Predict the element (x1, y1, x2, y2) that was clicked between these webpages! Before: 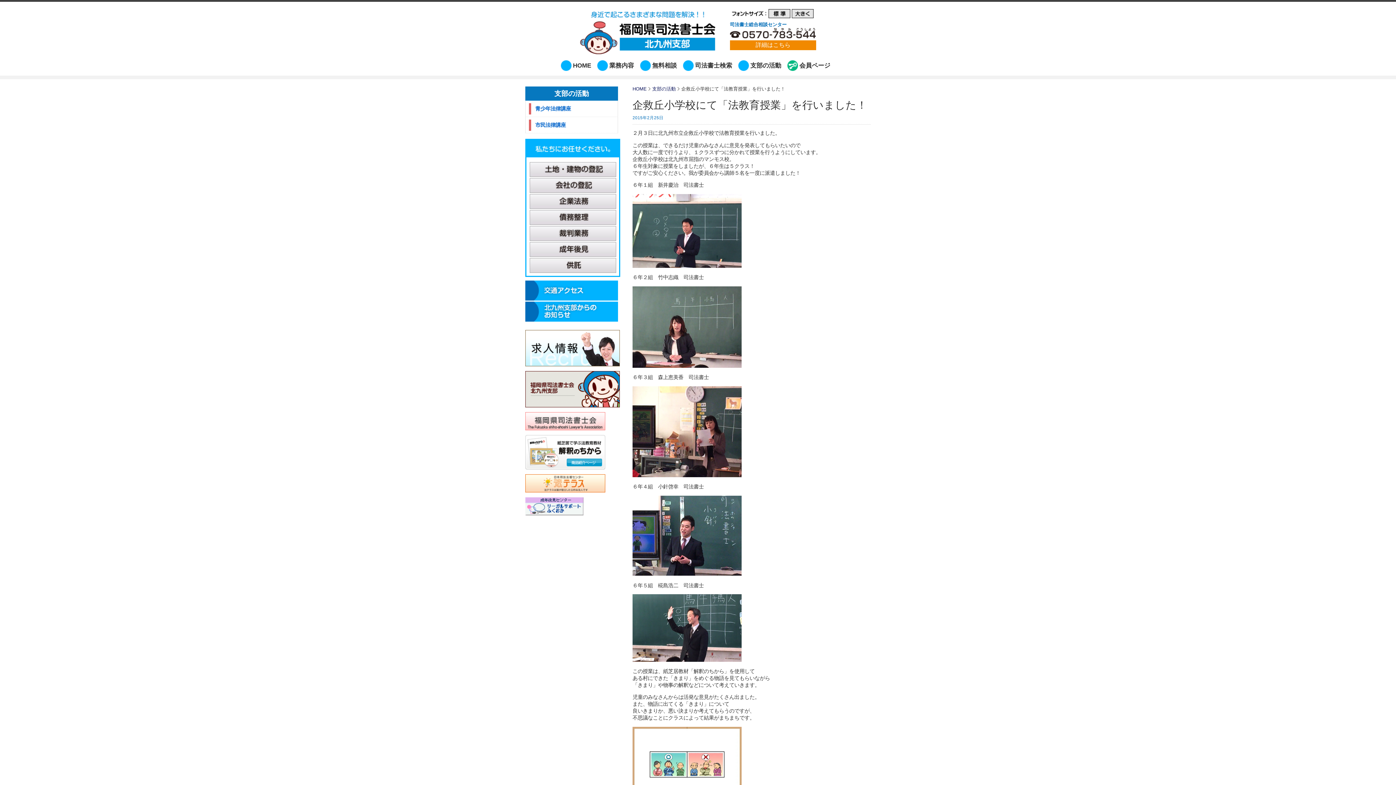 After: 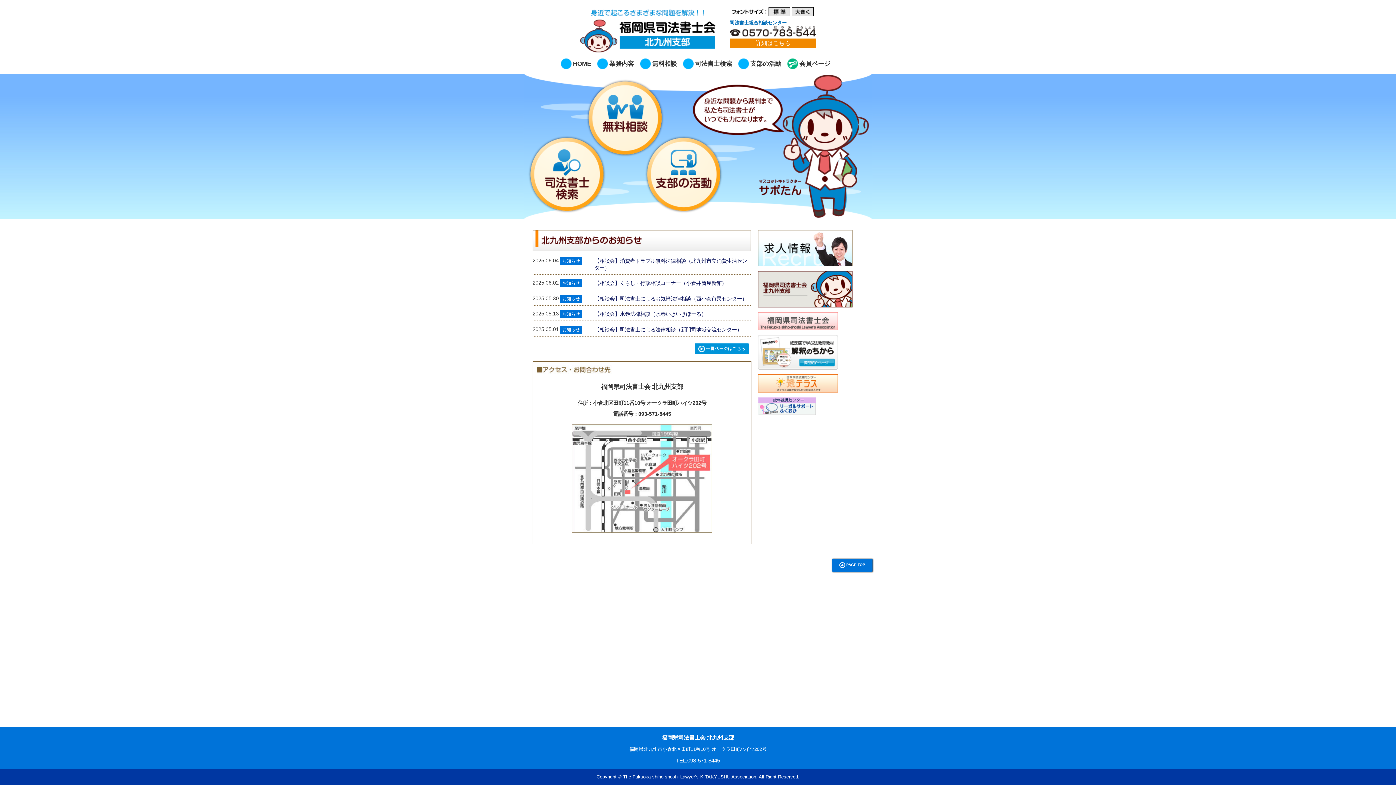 Action: bbox: (525, 296, 618, 301)